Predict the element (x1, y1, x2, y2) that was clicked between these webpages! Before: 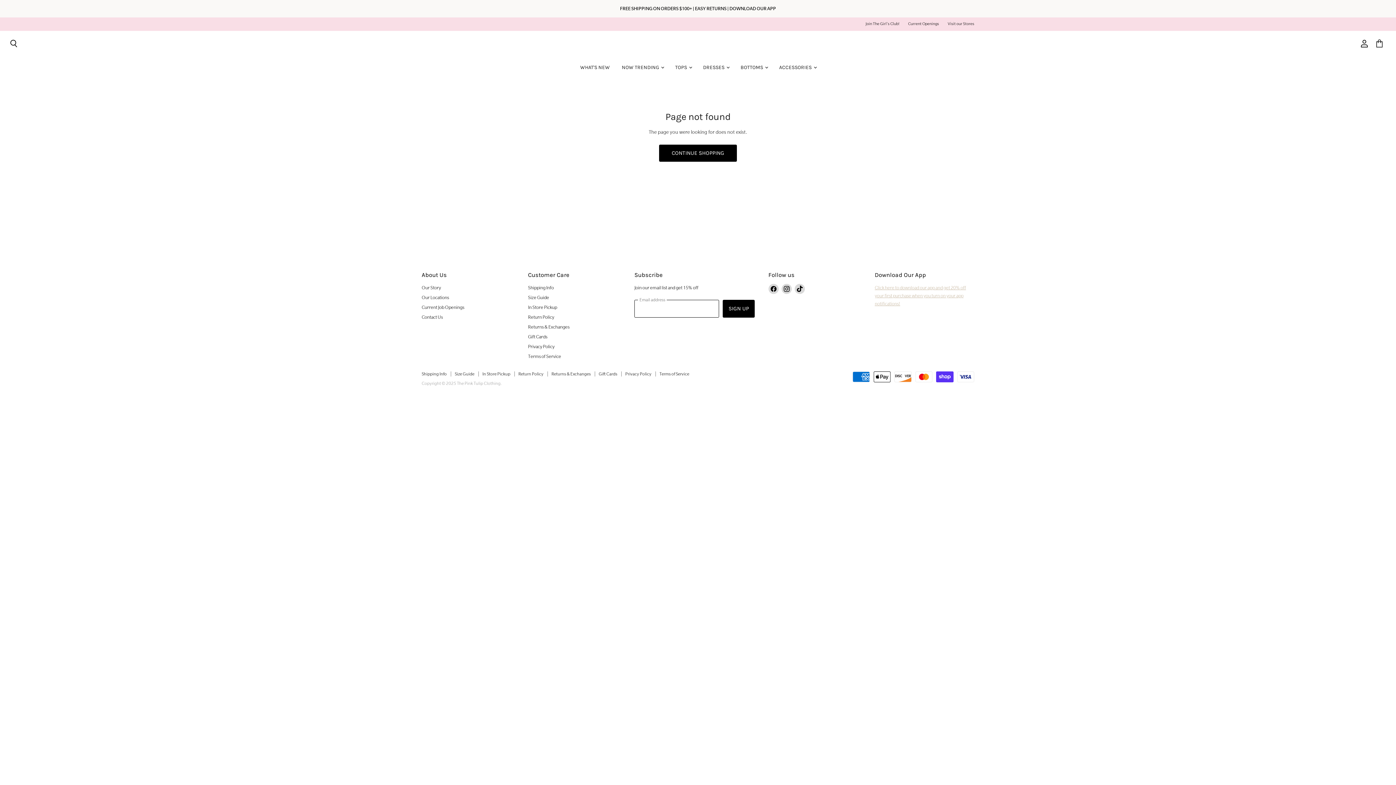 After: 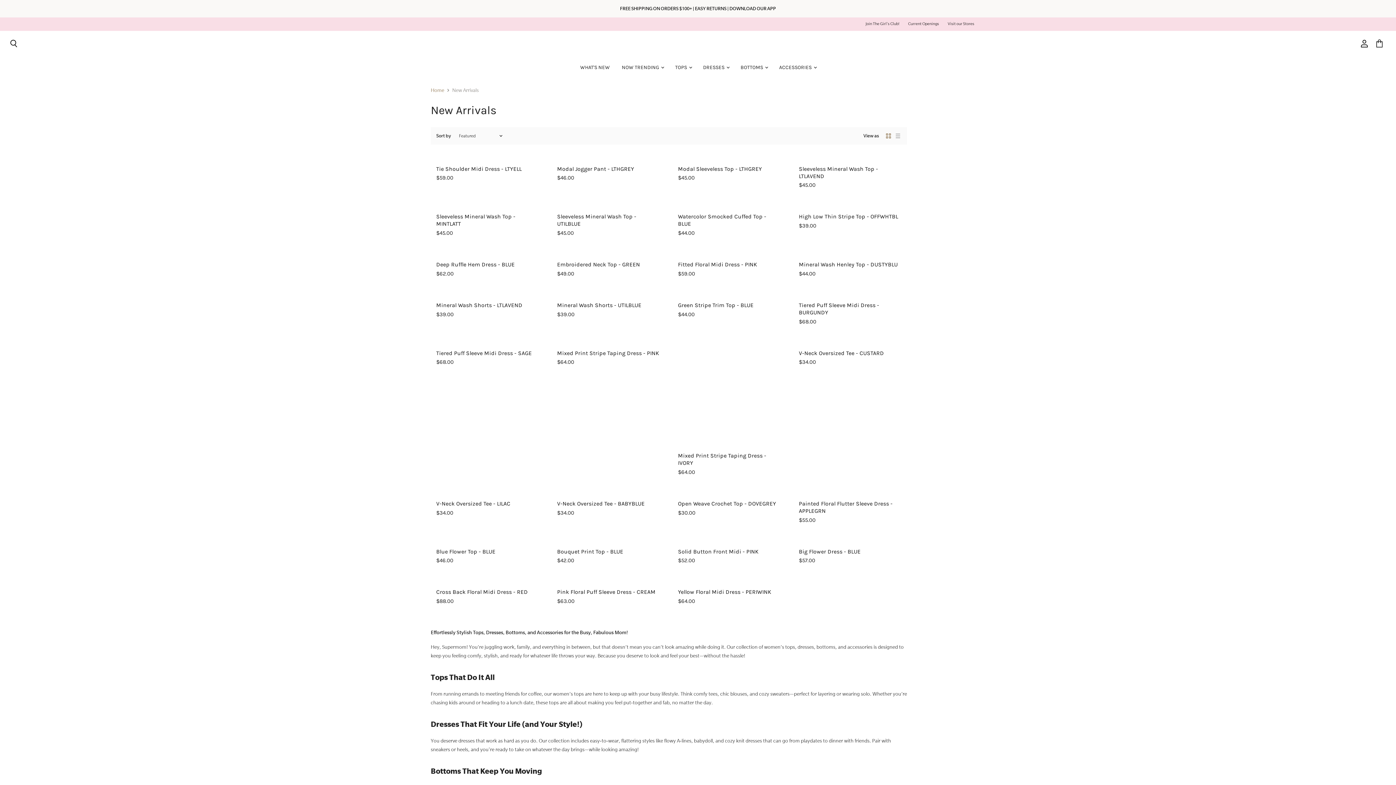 Action: label: CONTINUE SHOPPING bbox: (659, 144, 737, 161)